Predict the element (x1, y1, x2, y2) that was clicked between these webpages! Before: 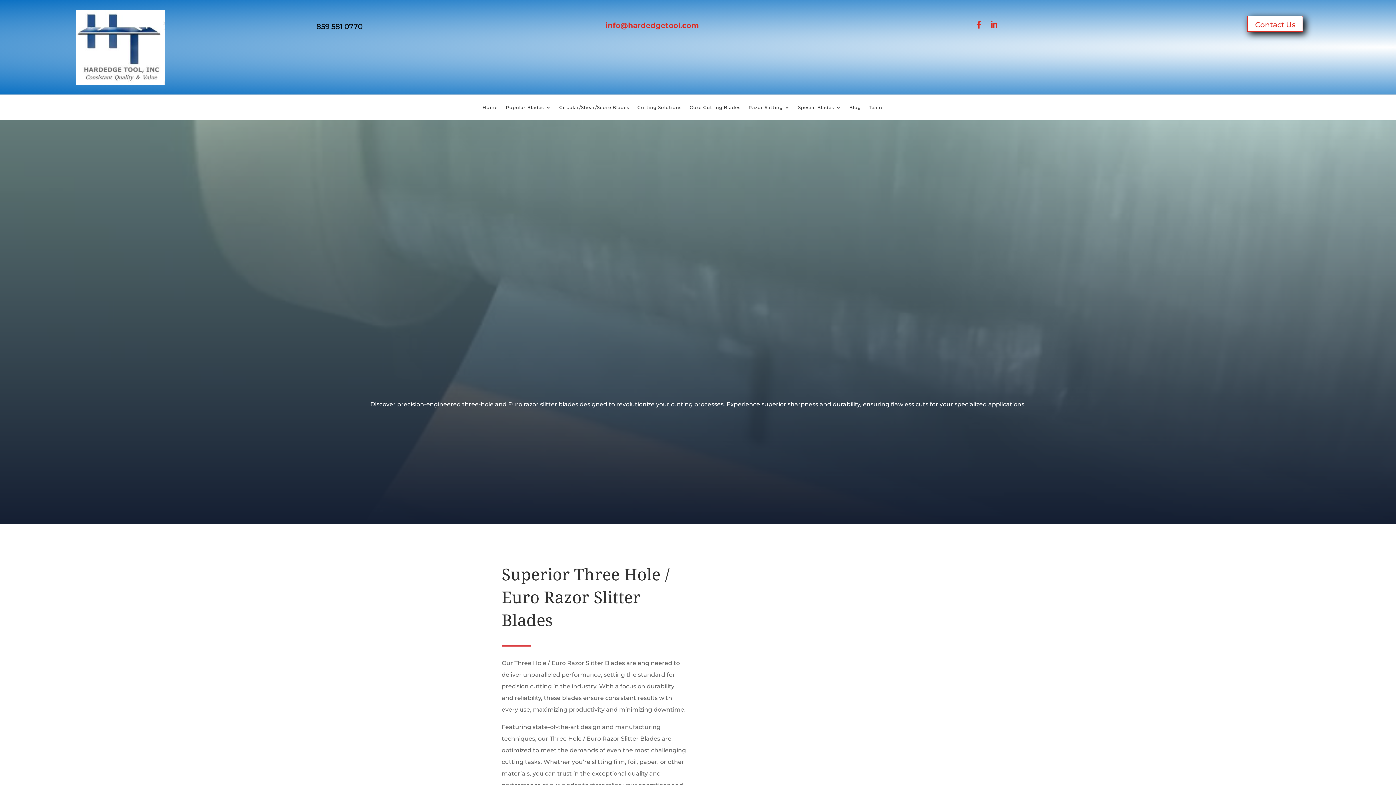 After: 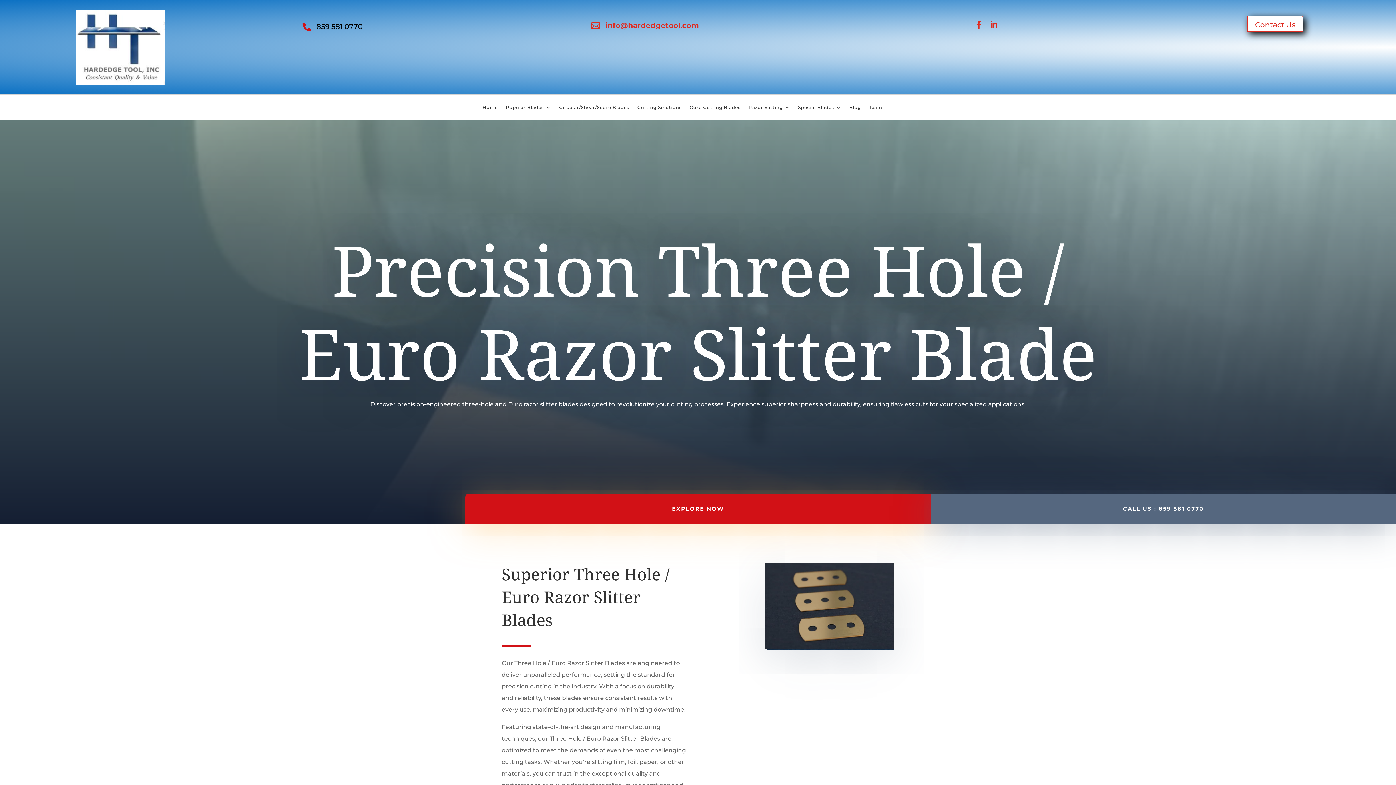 Action: label: 859 581 0770 bbox: (316, 22, 362, 30)